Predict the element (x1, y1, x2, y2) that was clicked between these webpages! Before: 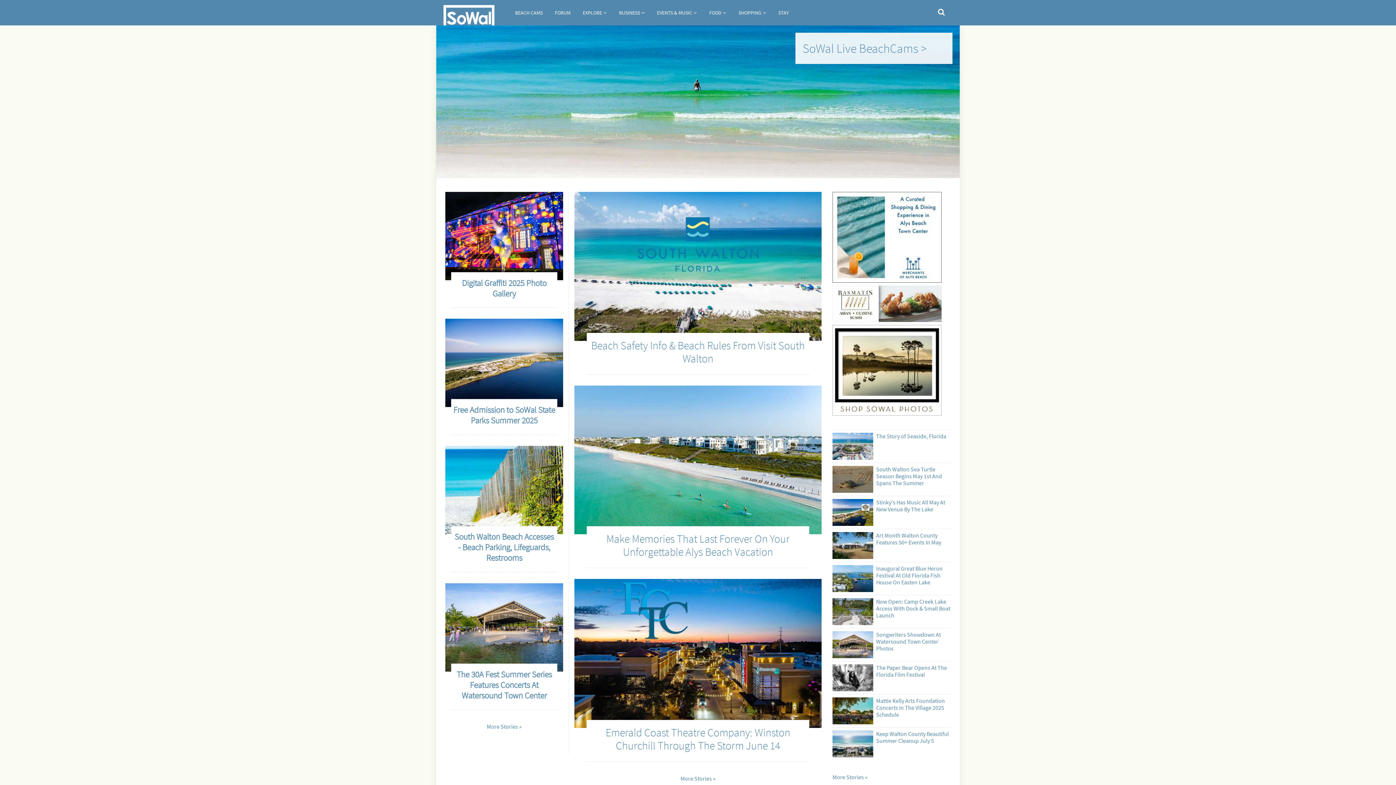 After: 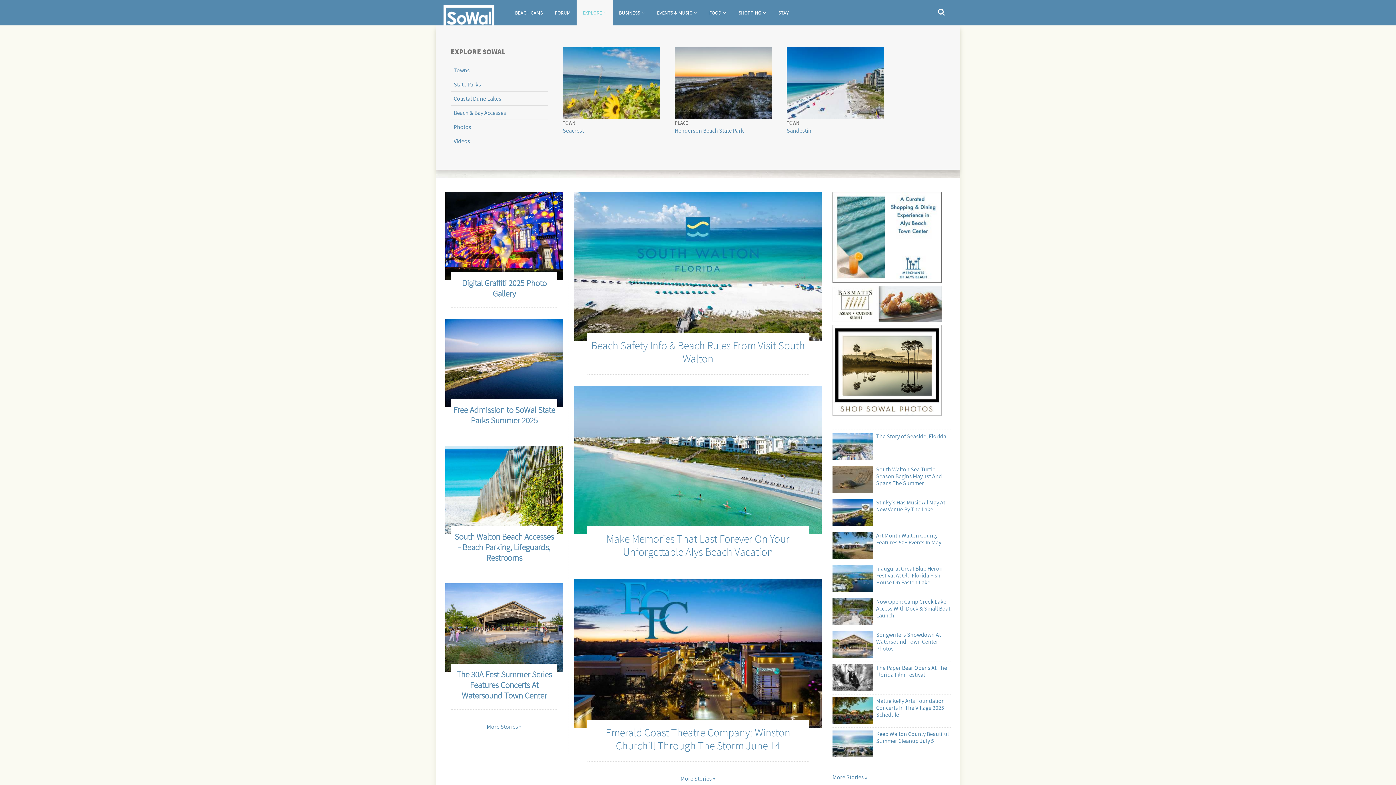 Action: bbox: (576, 0, 613, 25) label: EXPLORE